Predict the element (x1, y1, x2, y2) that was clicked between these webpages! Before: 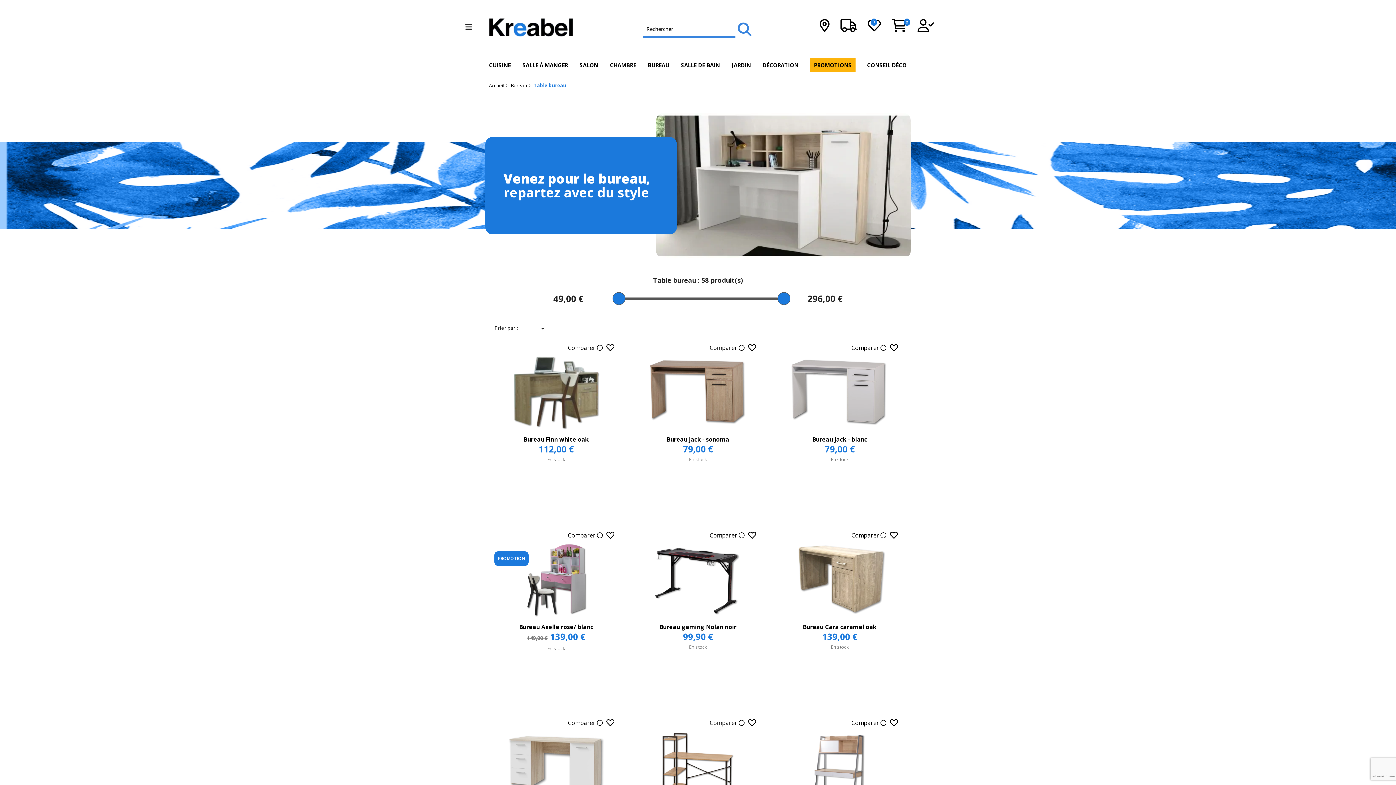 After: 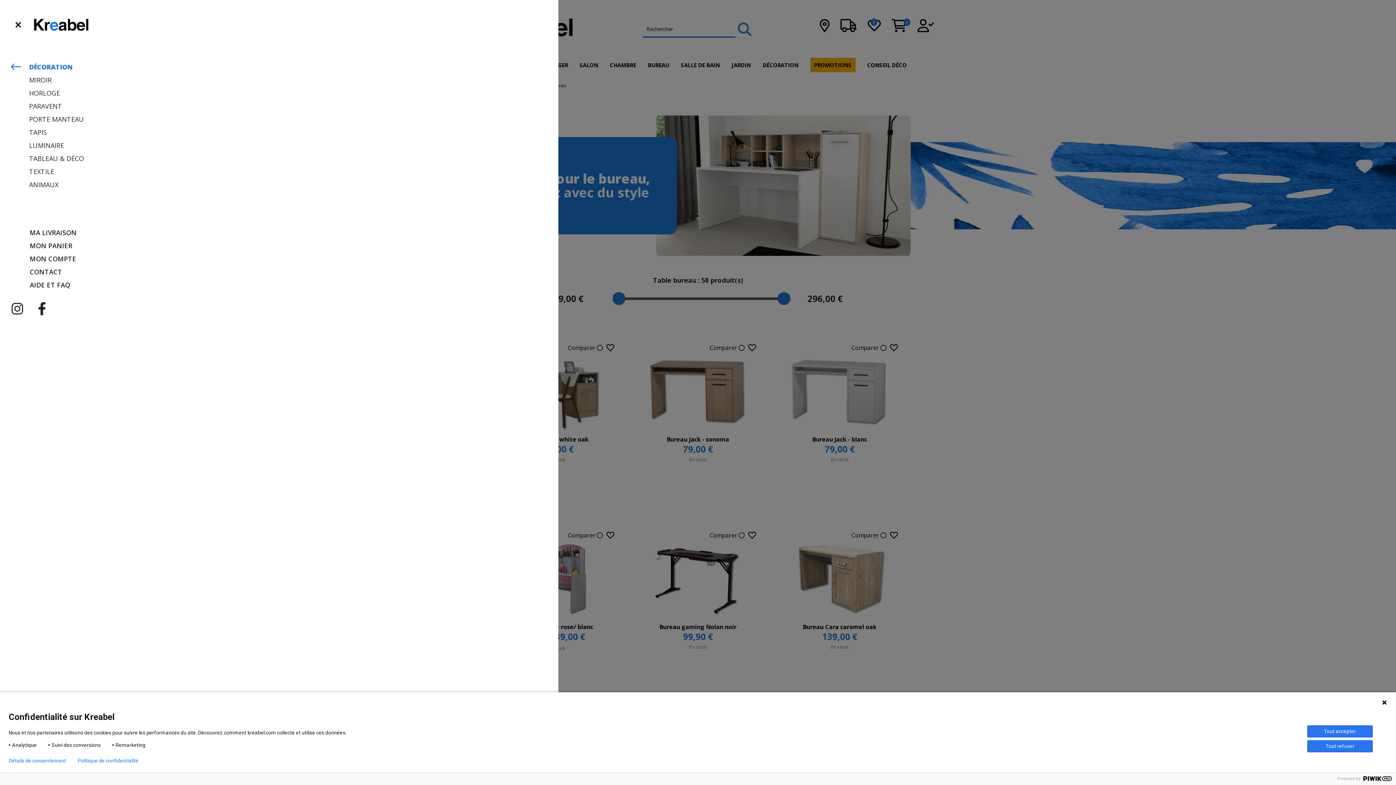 Action: bbox: (762, 61, 798, 68) label: DÉCORATION